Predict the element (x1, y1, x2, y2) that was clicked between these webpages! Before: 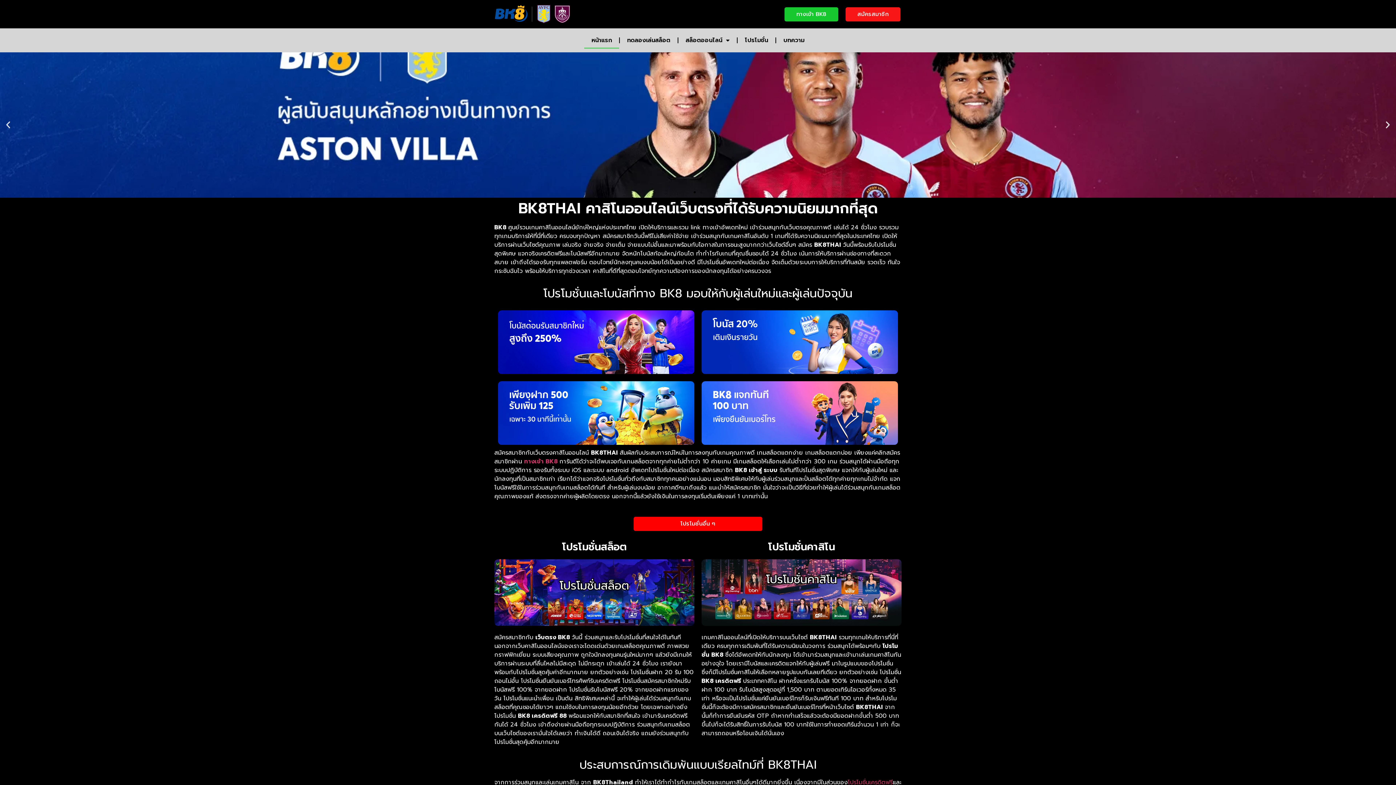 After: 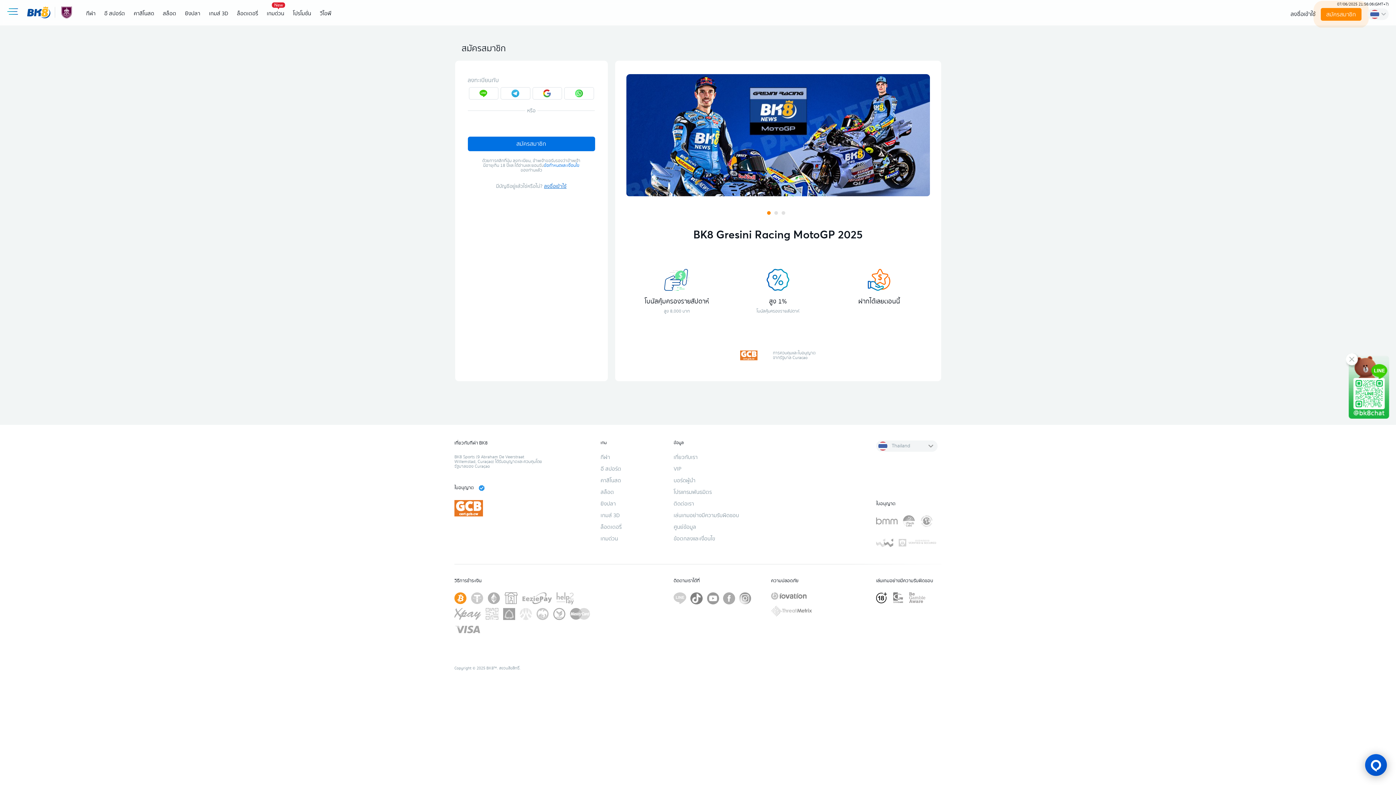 Action: bbox: (498, 310, 694, 374)